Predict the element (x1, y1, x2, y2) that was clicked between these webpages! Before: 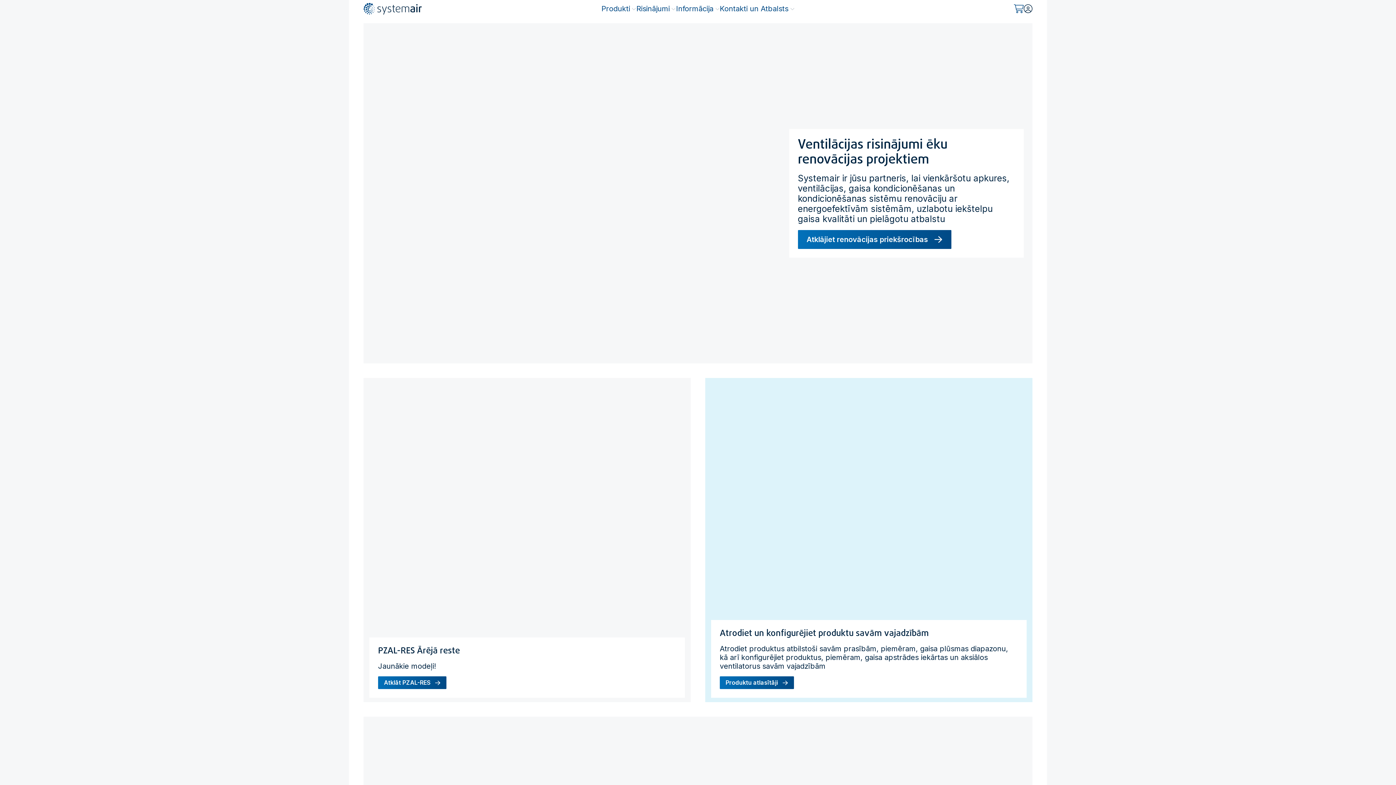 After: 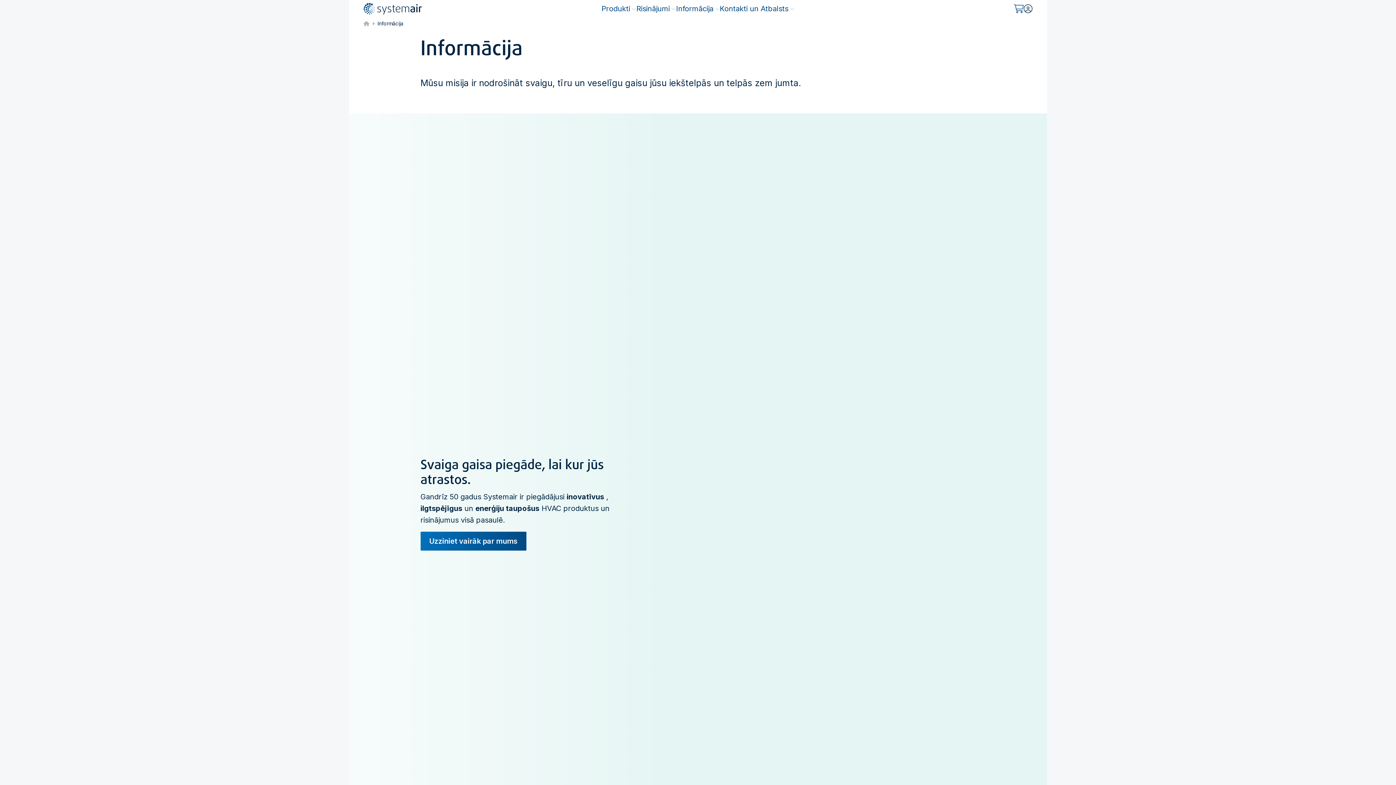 Action: label: Informācija bbox: (676, 0, 719, 17)